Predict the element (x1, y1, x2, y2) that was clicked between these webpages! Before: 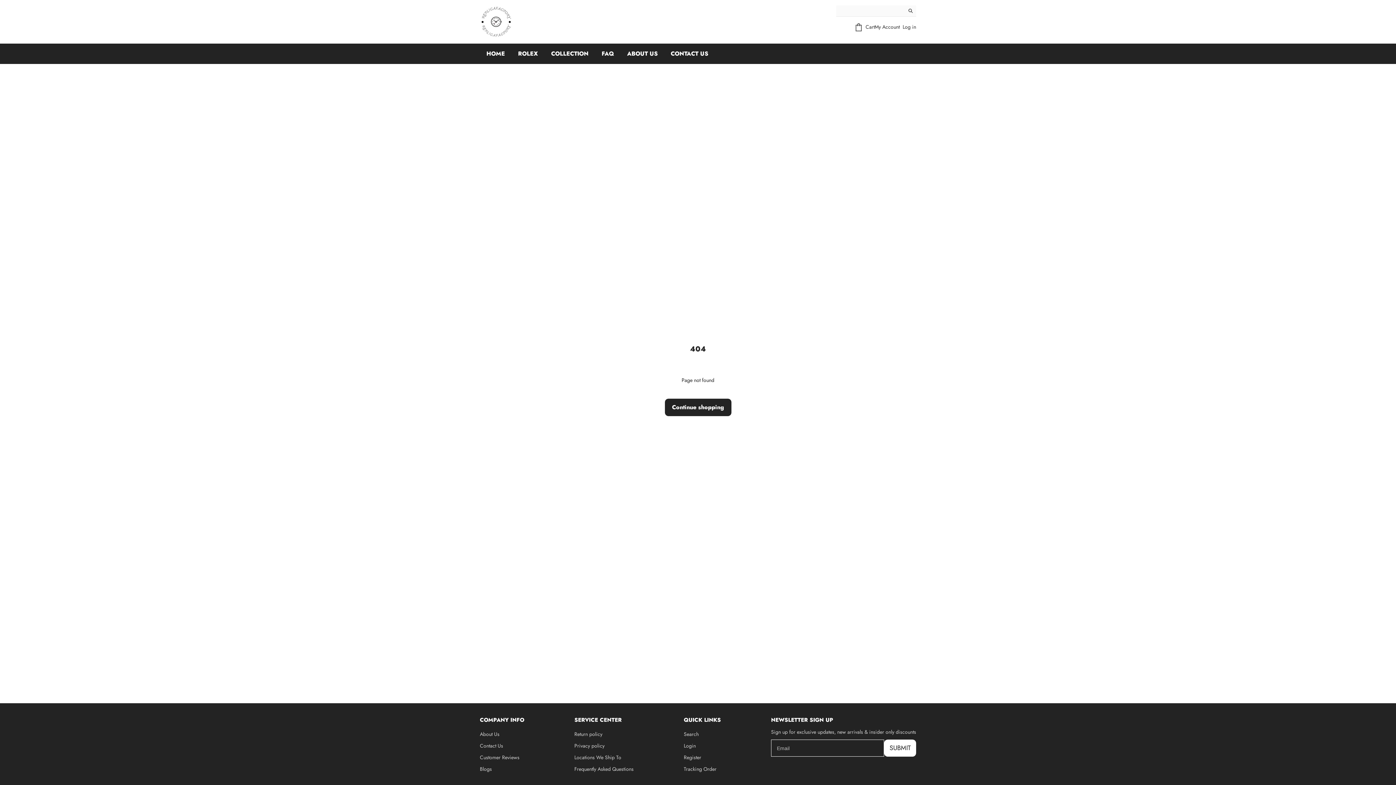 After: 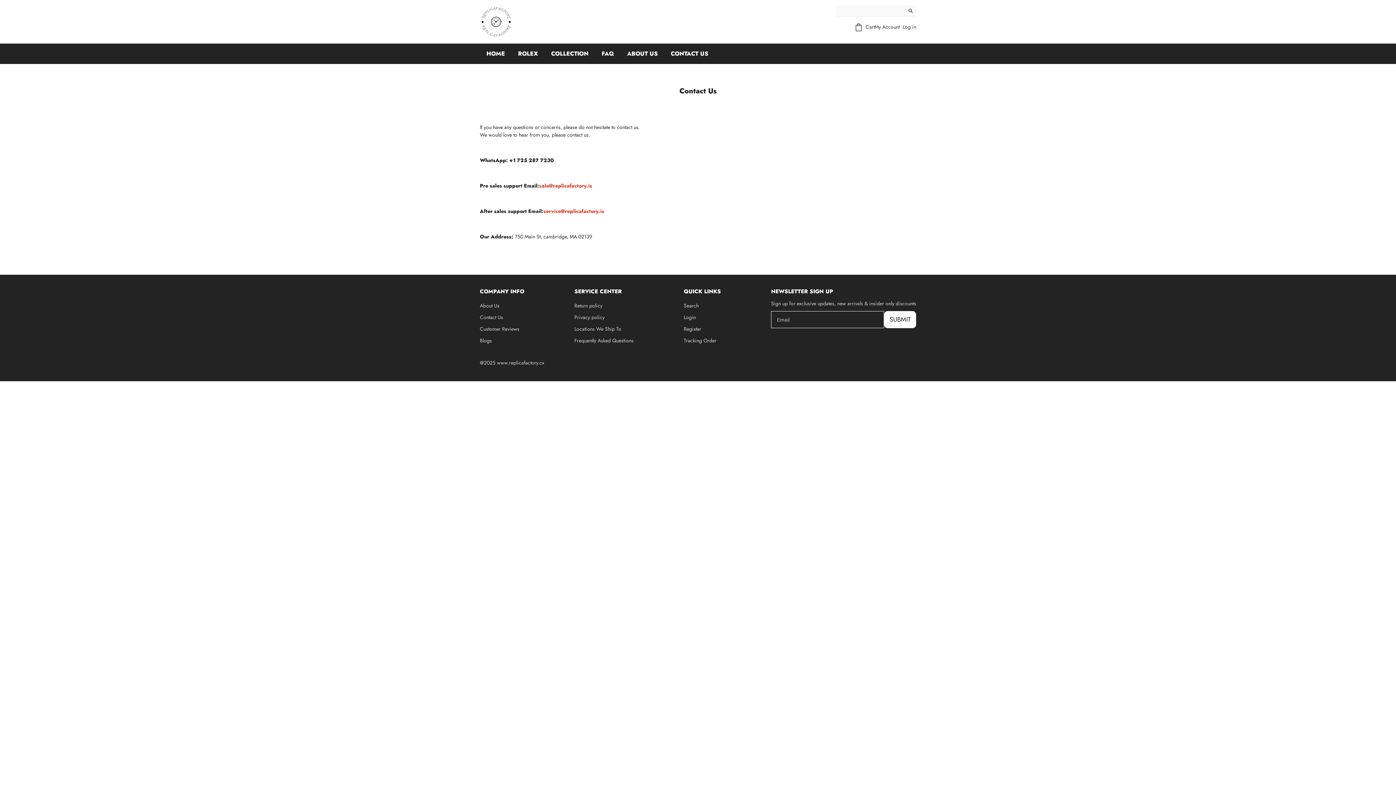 Action: label: Contact Us bbox: (480, 742, 503, 749)